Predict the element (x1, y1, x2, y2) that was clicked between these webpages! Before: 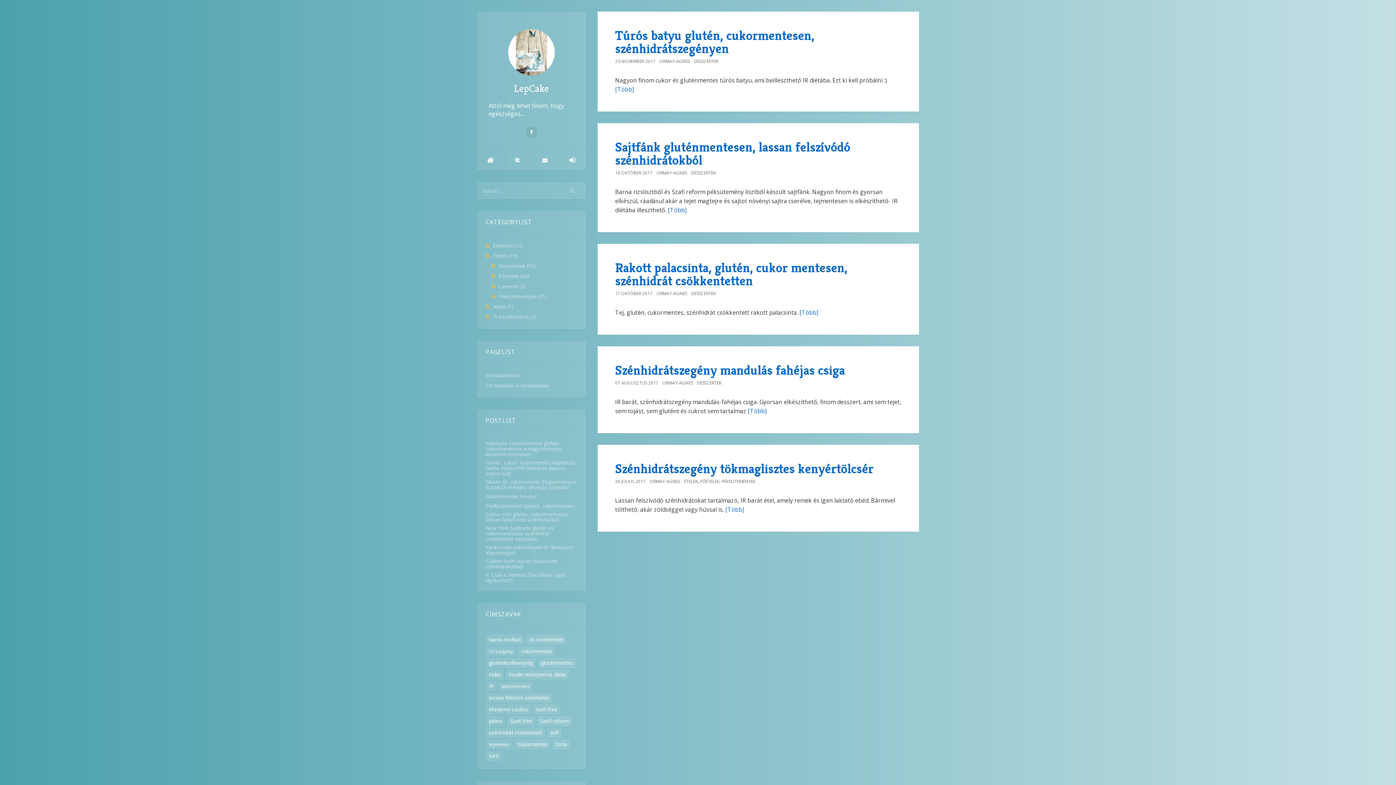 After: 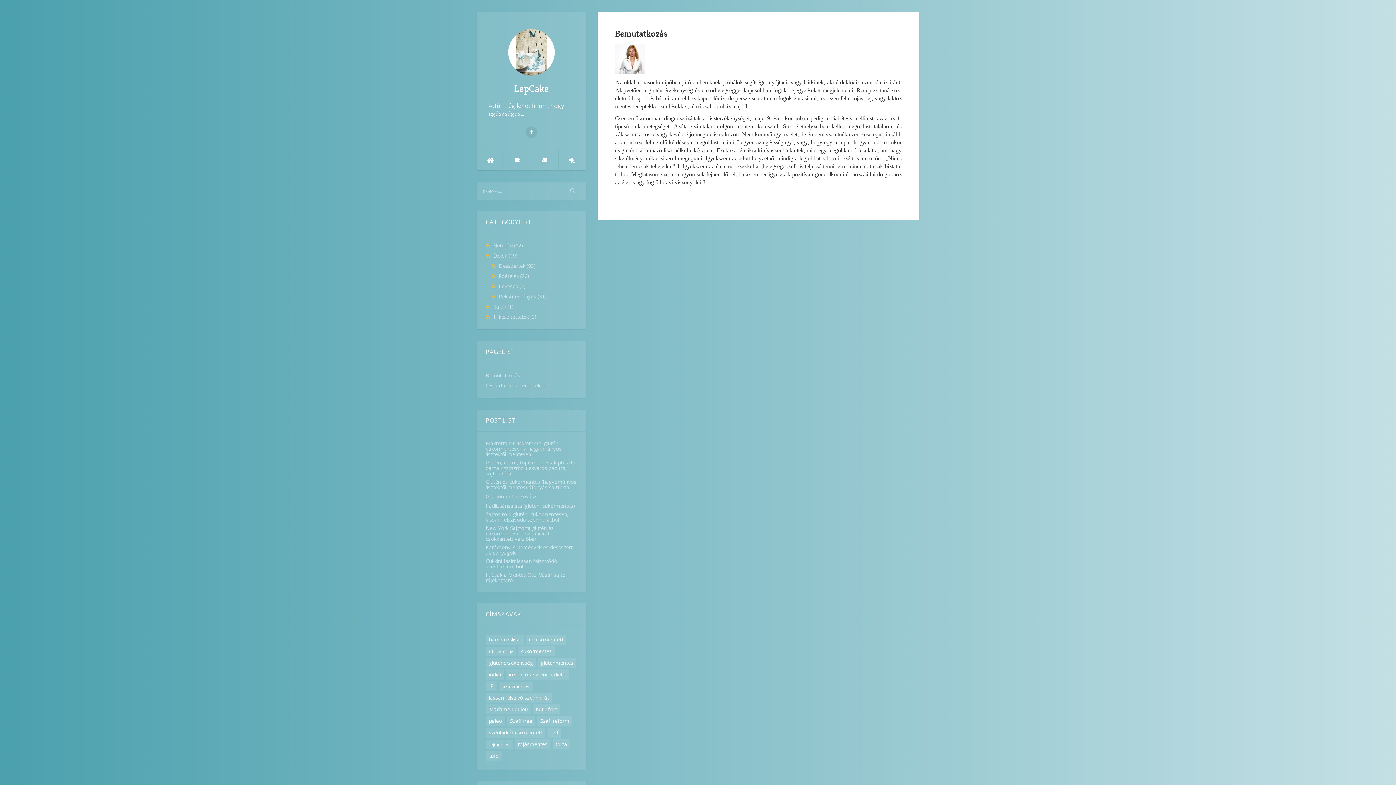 Action: label: Bemutatkozás bbox: (485, 372, 520, 378)